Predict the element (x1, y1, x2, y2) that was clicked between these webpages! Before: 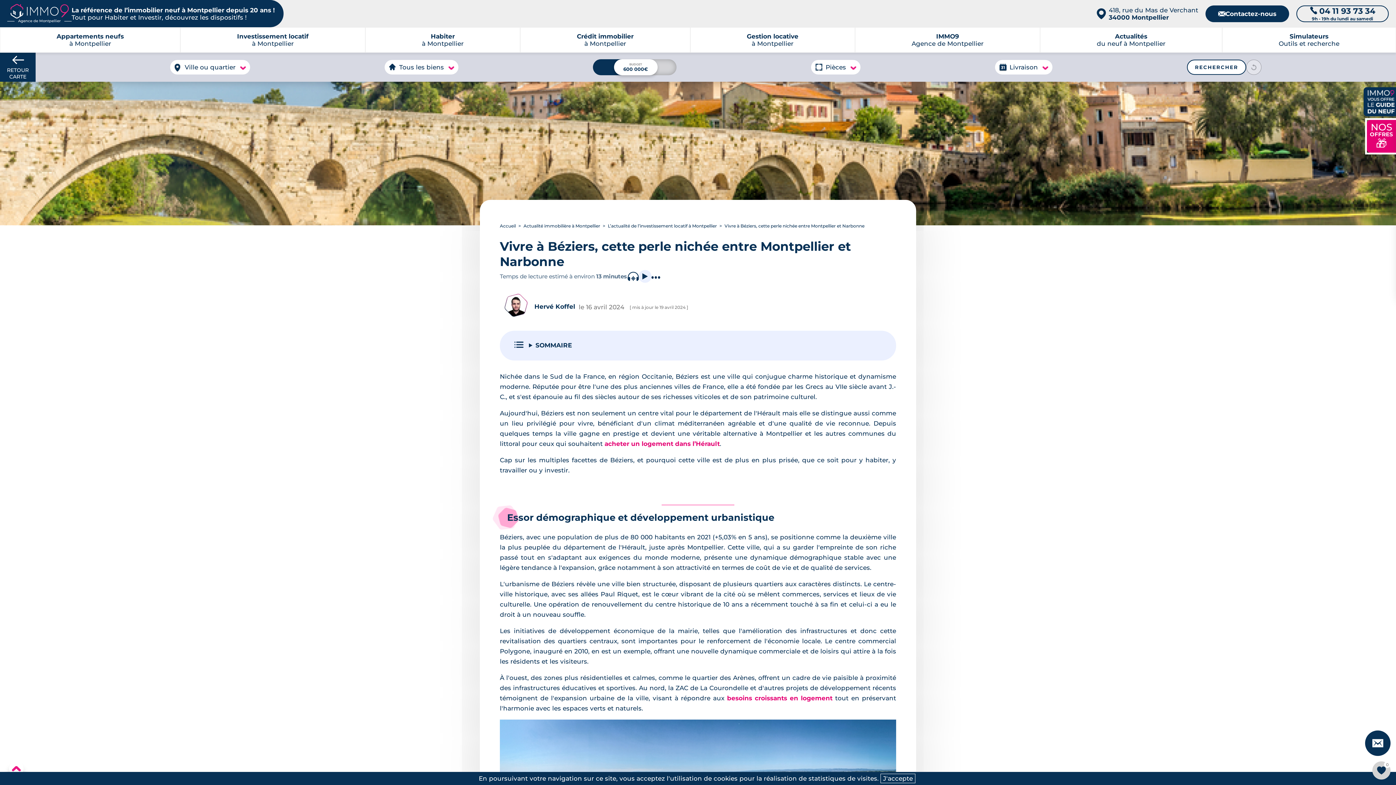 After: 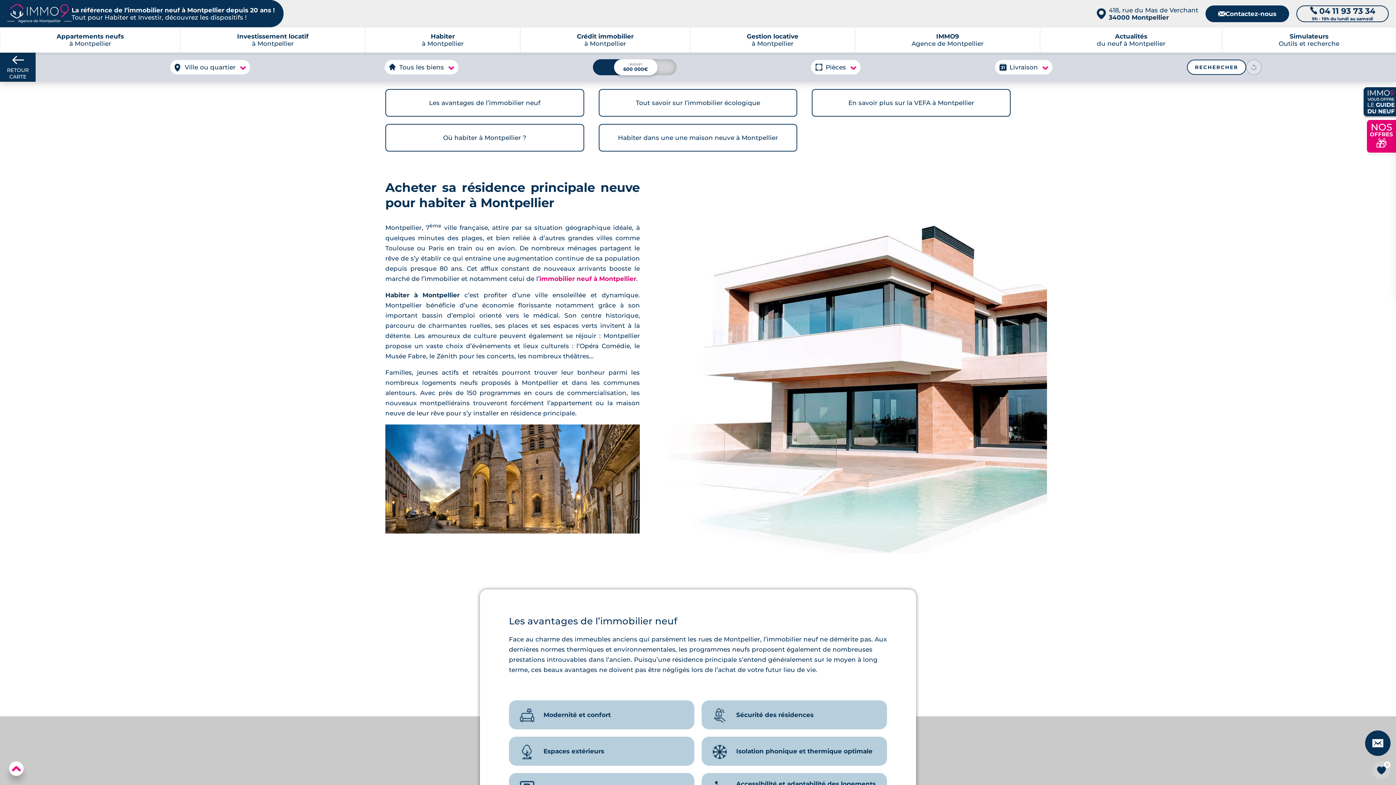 Action: bbox: (365, 27, 520, 52) label: Habiter
à Montpellier